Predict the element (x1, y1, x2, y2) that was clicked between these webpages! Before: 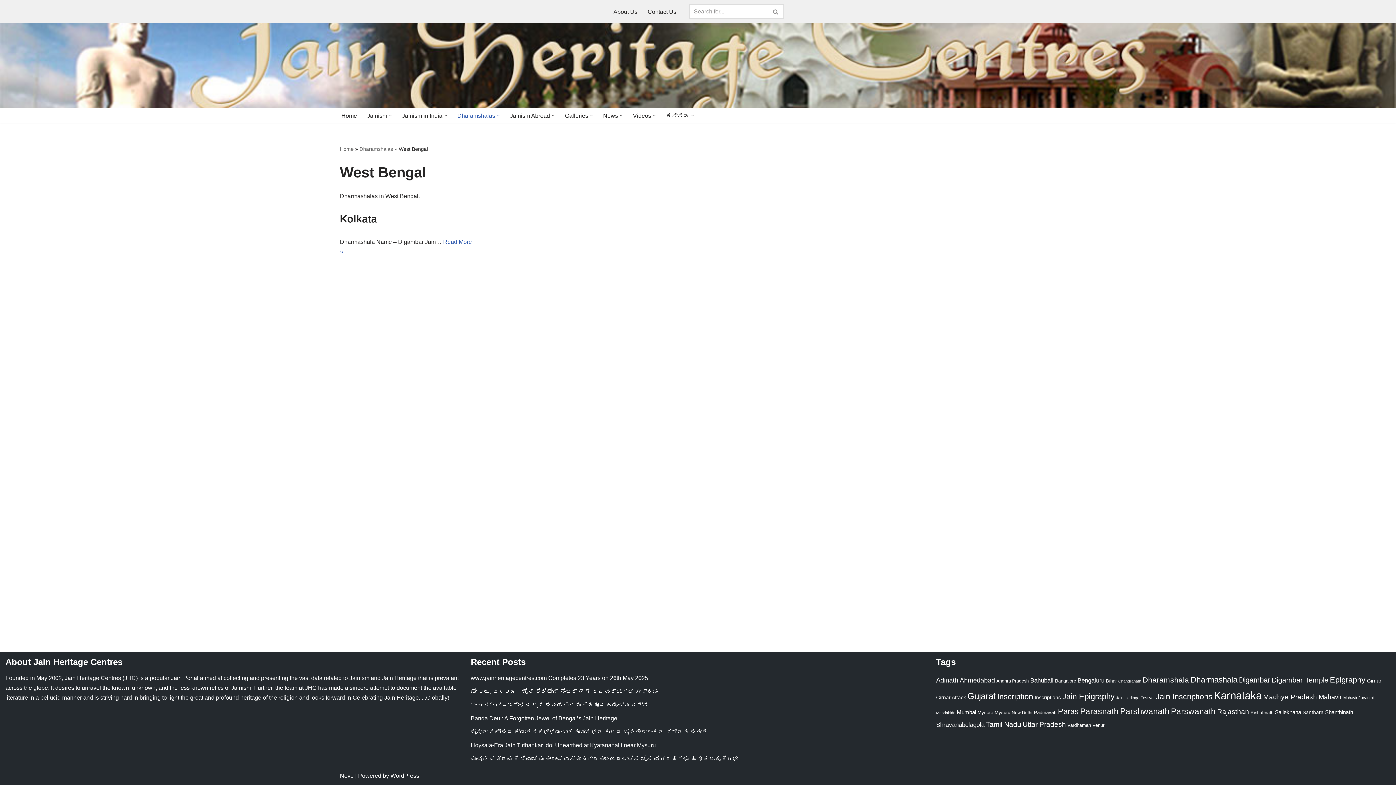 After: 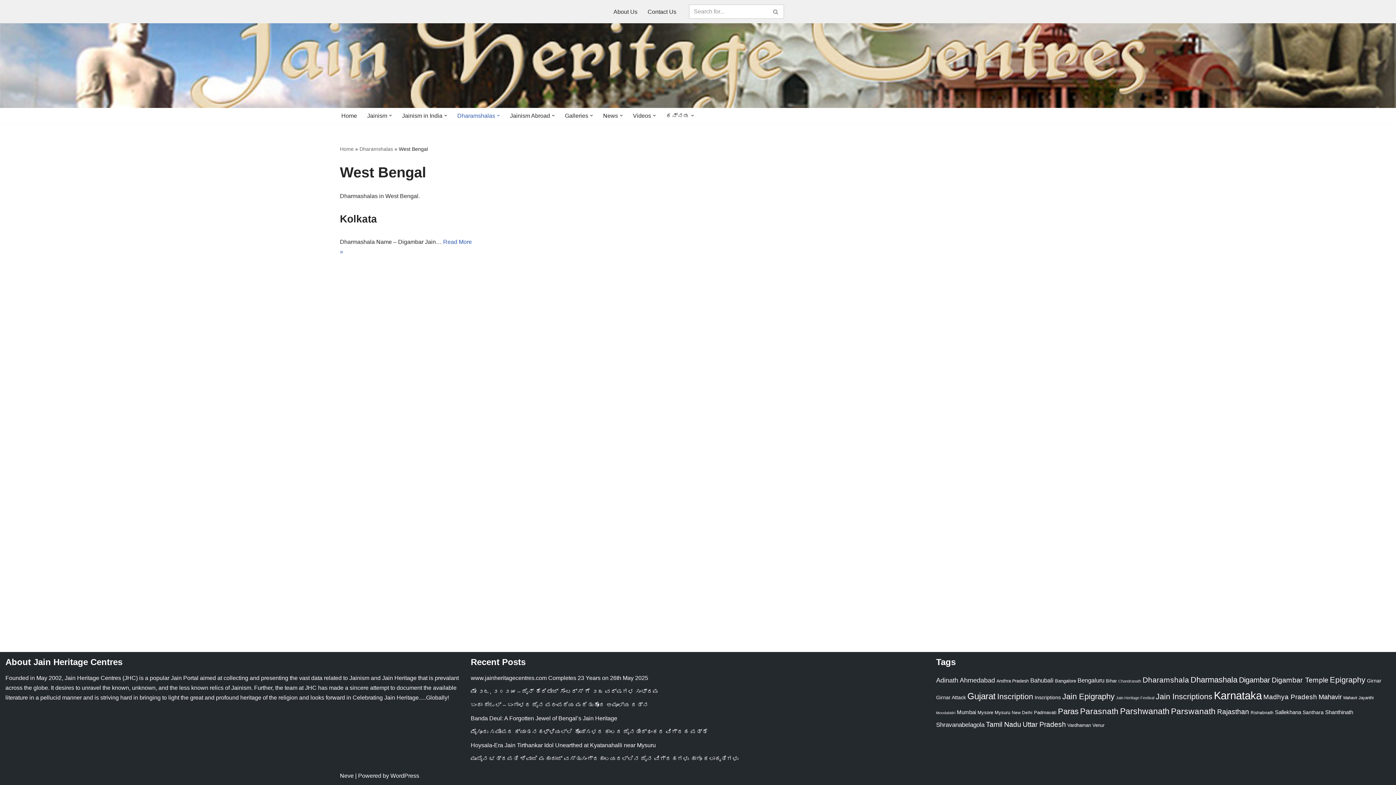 Action: bbox: (389, 114, 392, 117) label: Open Submenu